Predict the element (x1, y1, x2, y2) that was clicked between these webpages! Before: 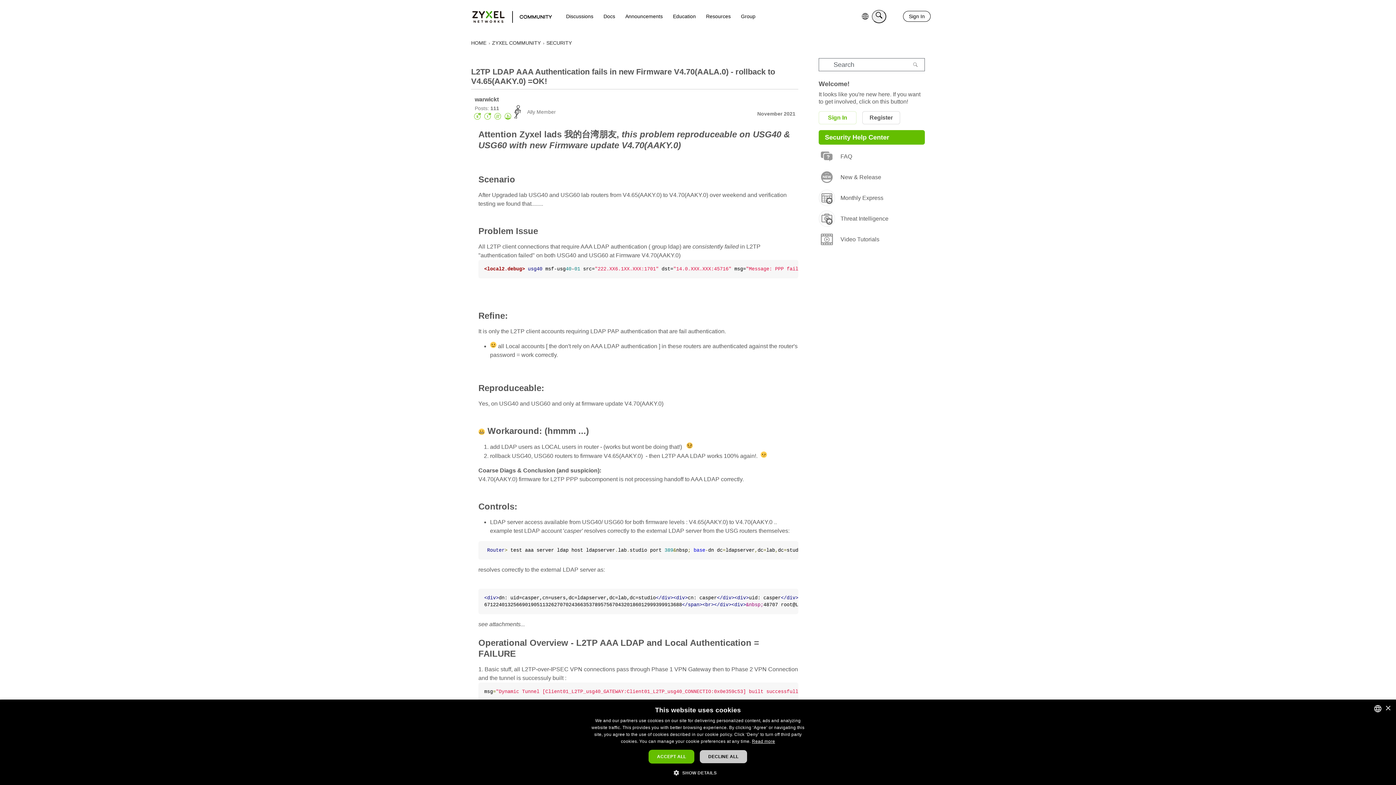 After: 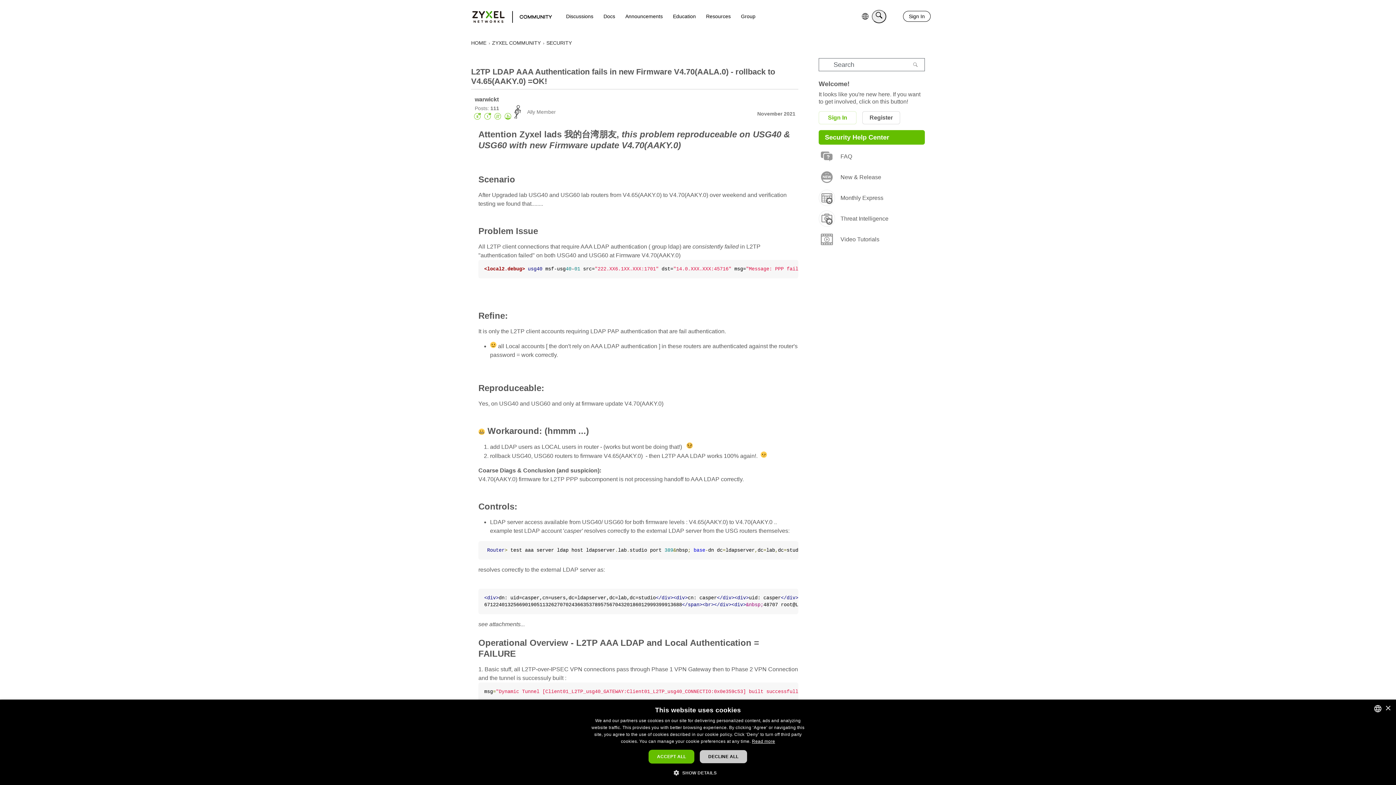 Action: bbox: (883, 9, 898, 23)